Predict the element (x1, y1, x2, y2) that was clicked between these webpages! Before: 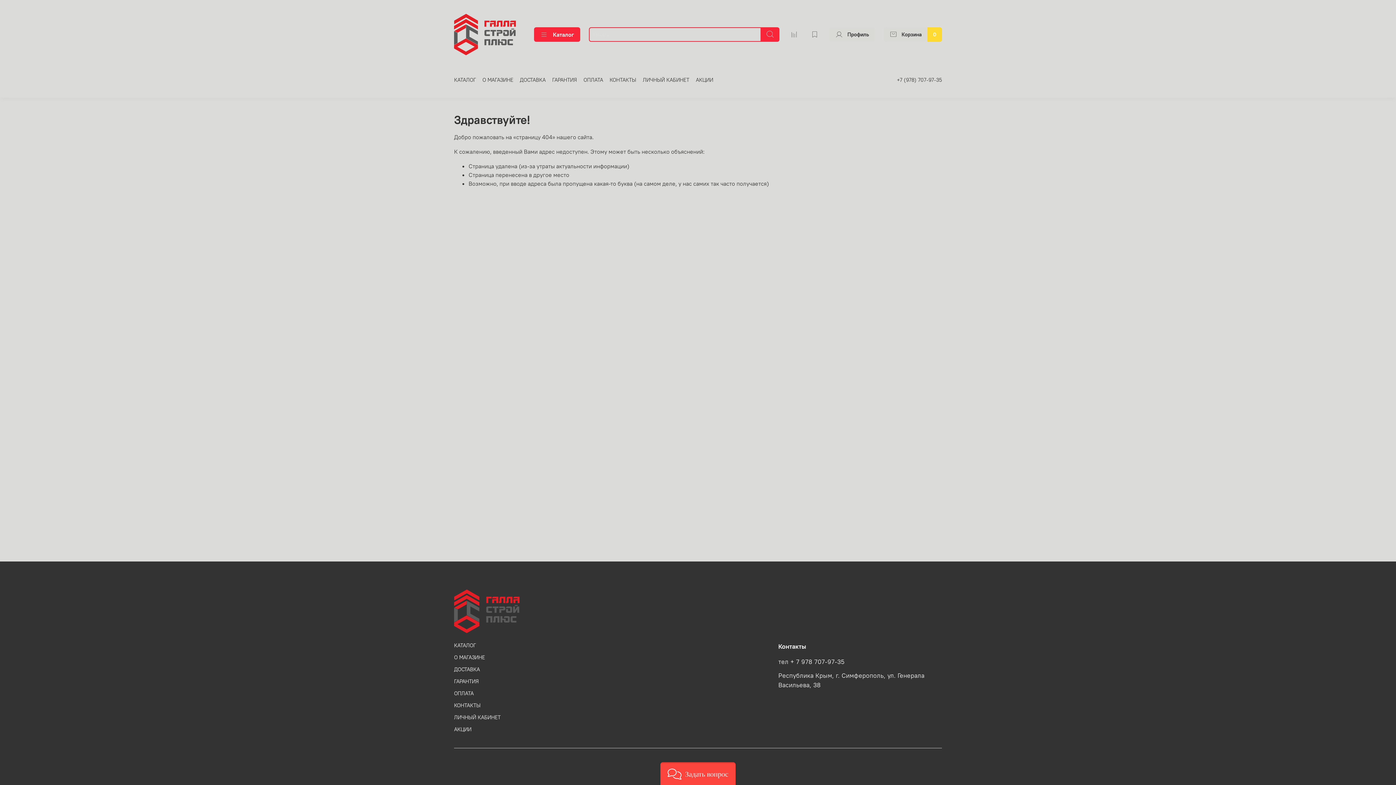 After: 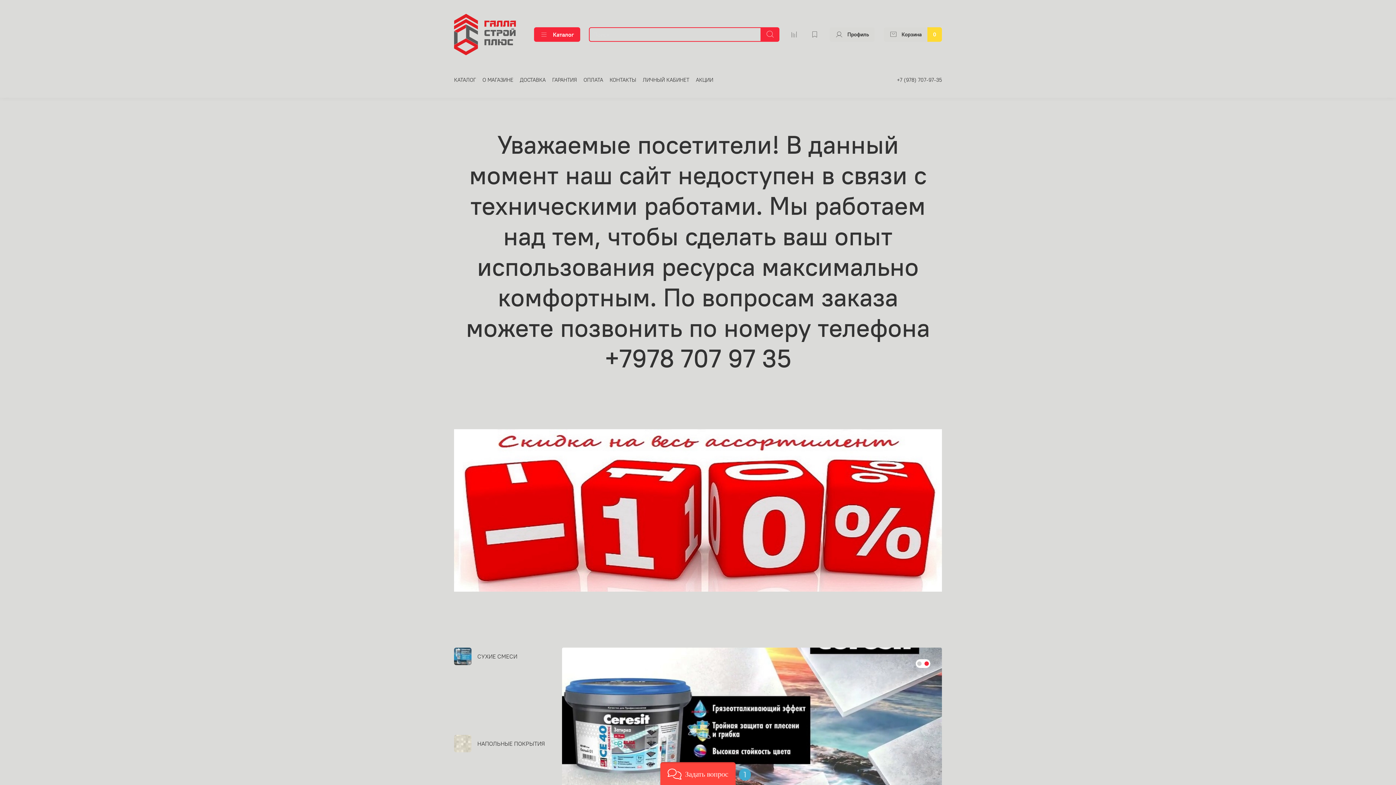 Action: bbox: (454, 607, 519, 614)